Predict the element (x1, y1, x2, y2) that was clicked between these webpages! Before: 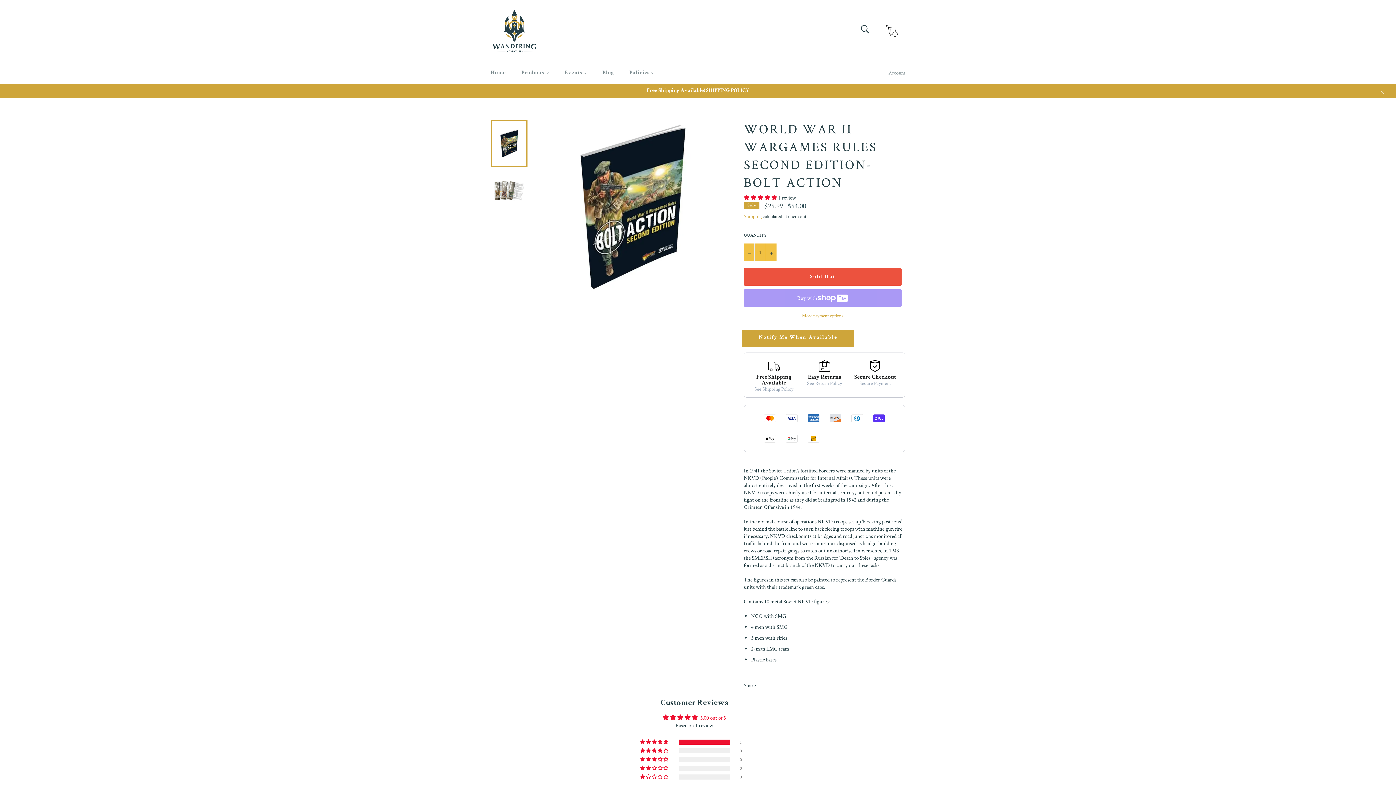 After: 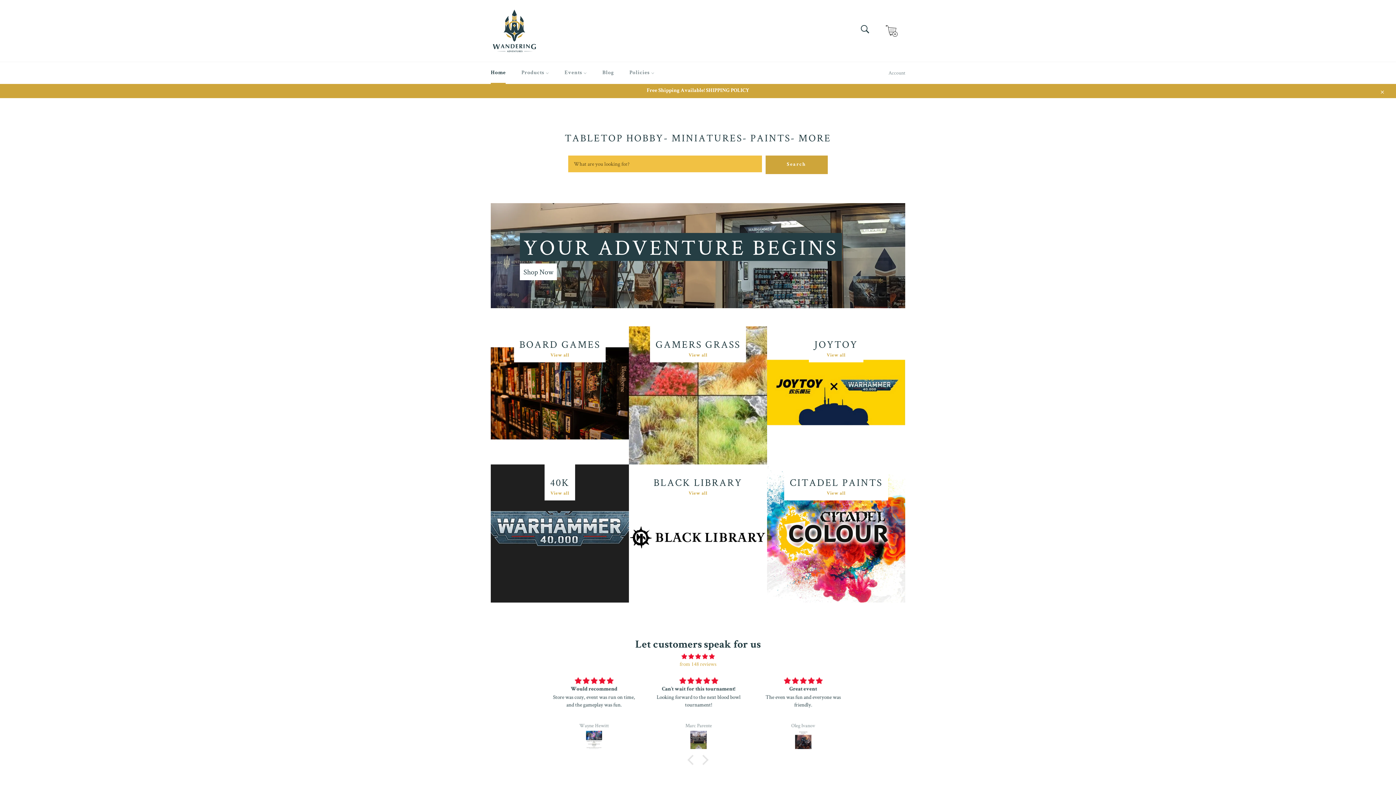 Action: bbox: (490, 7, 538, 54)